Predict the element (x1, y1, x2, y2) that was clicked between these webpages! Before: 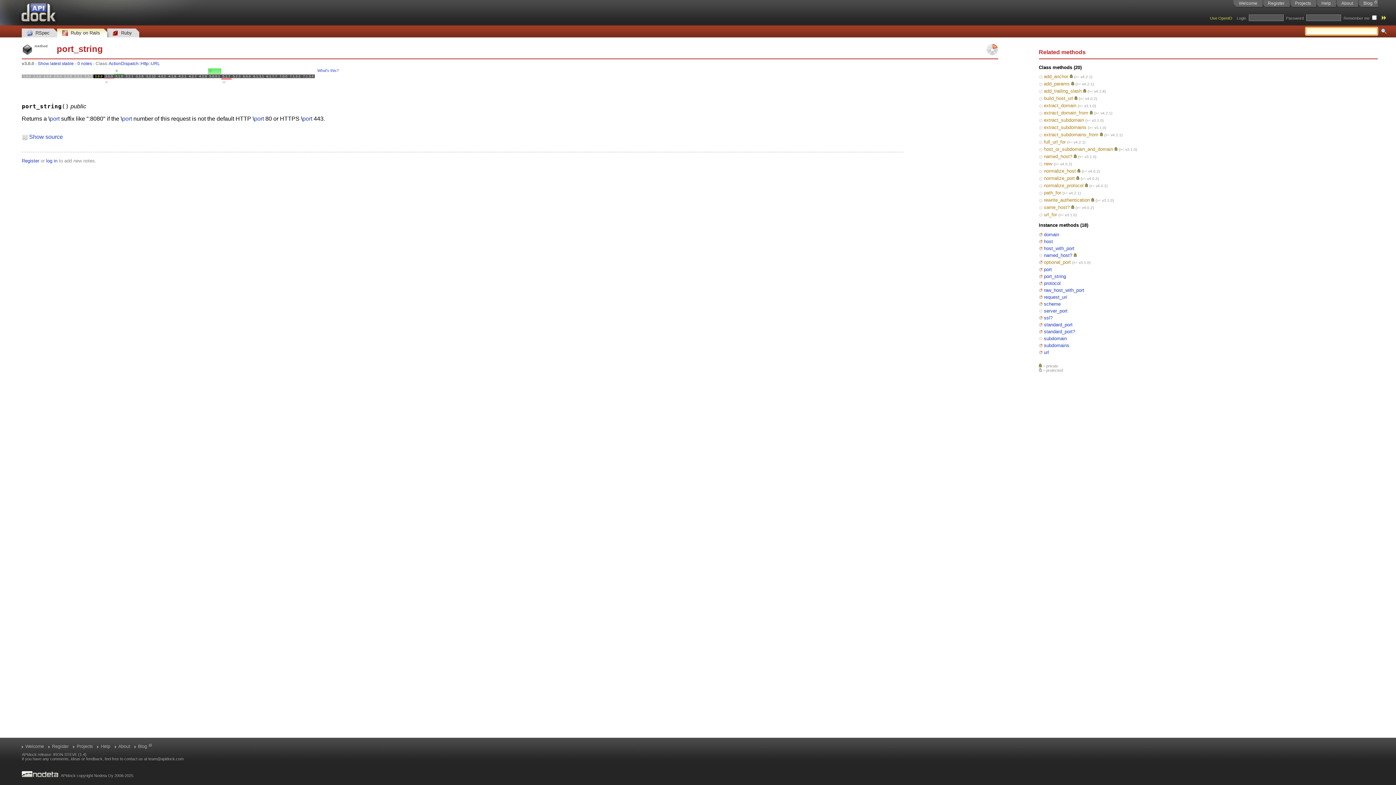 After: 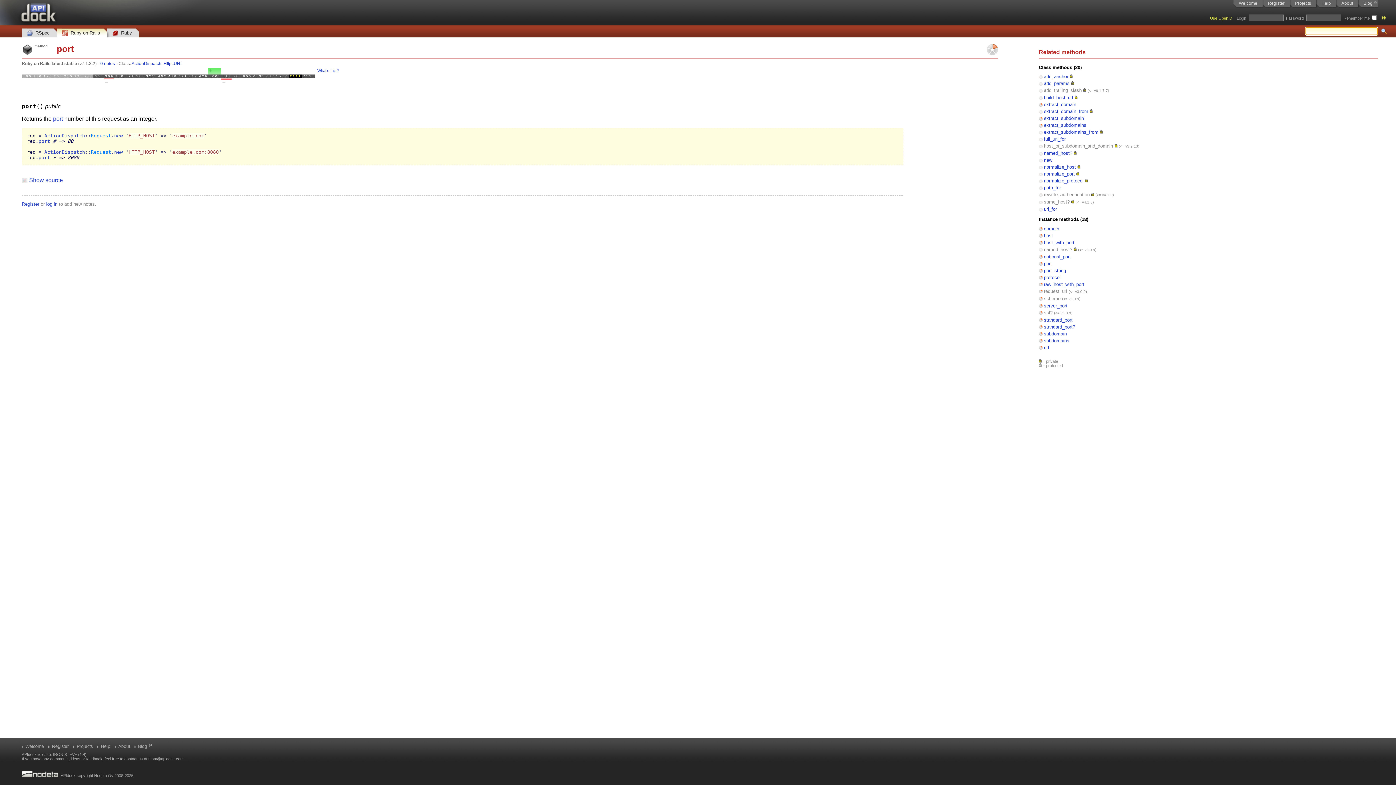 Action: bbox: (254, 115, 264, 121) label: port